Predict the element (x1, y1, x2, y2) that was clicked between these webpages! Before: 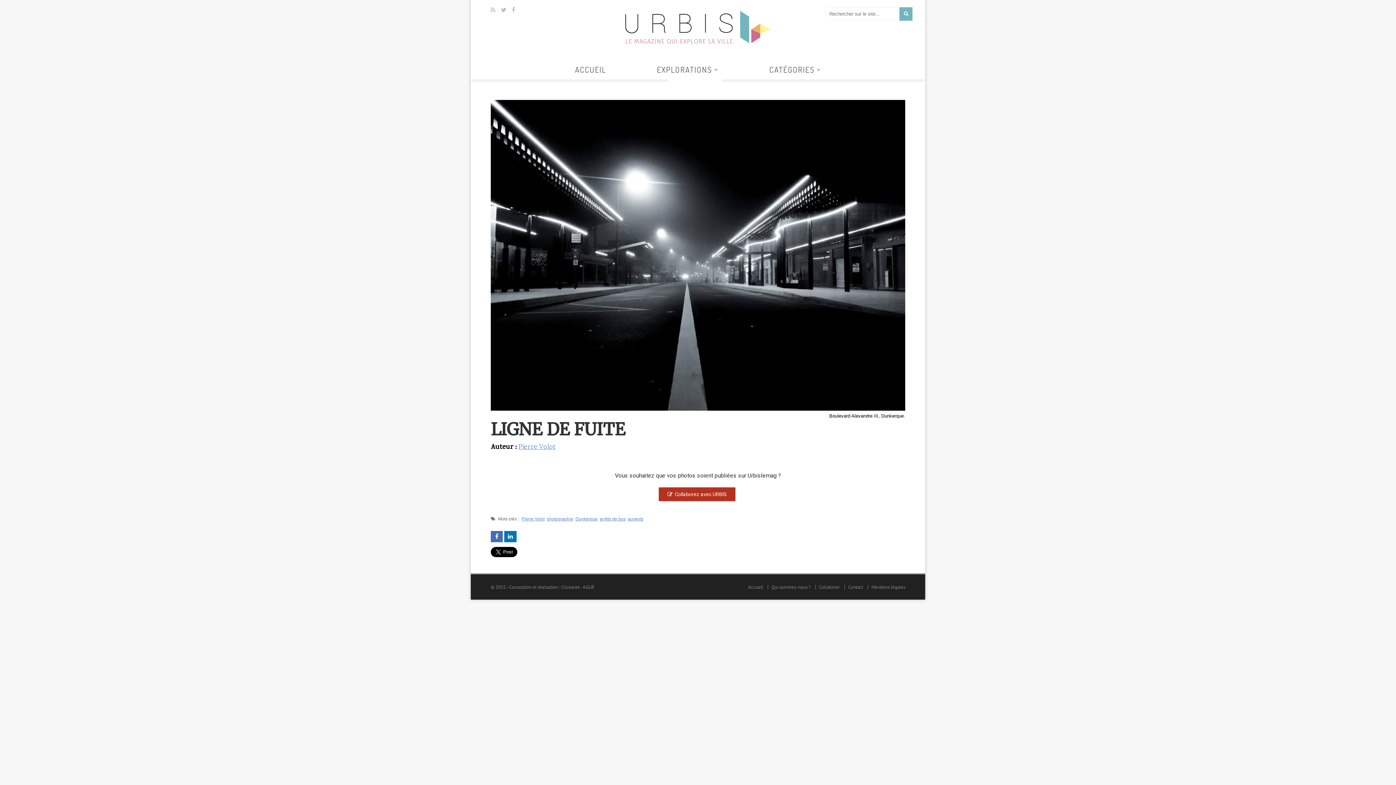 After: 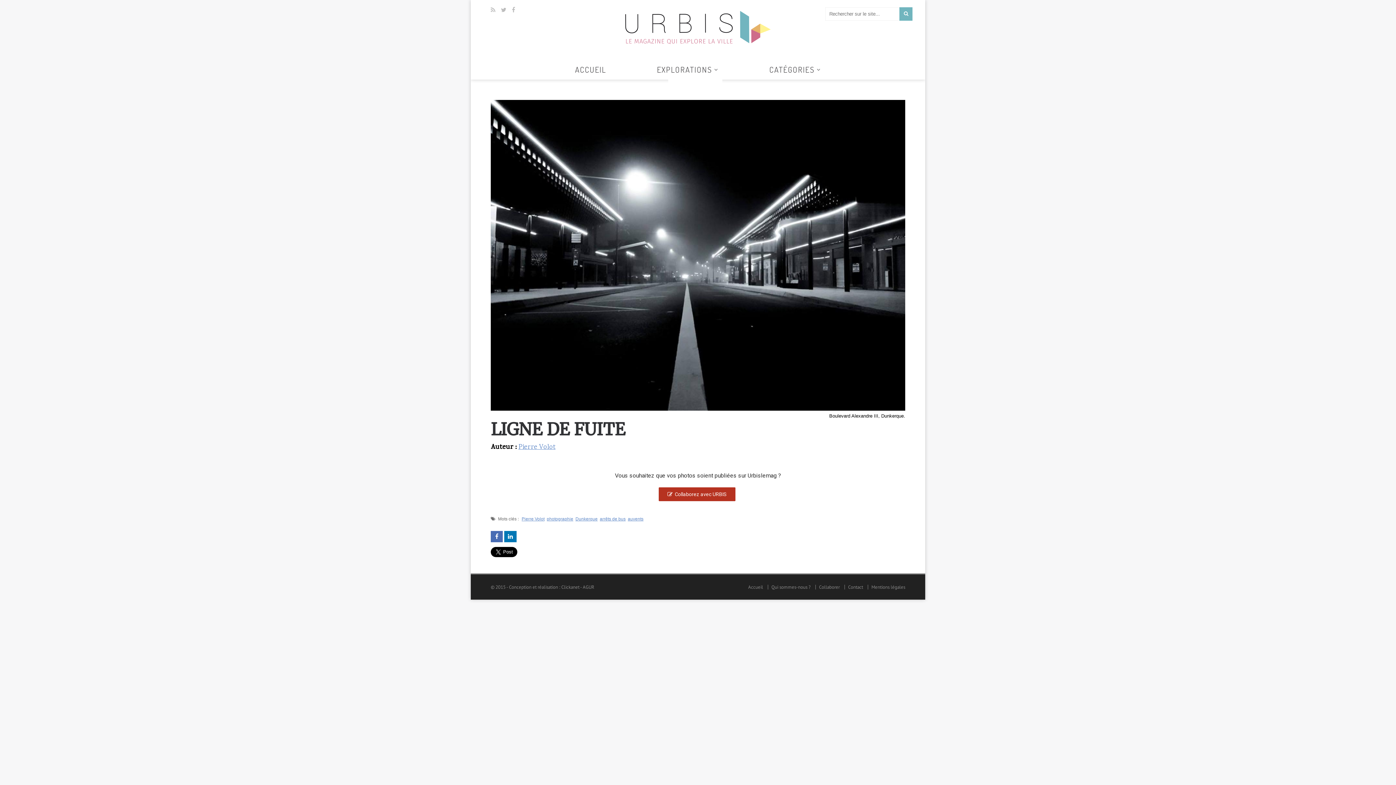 Action: bbox: (490, 6, 495, 13)